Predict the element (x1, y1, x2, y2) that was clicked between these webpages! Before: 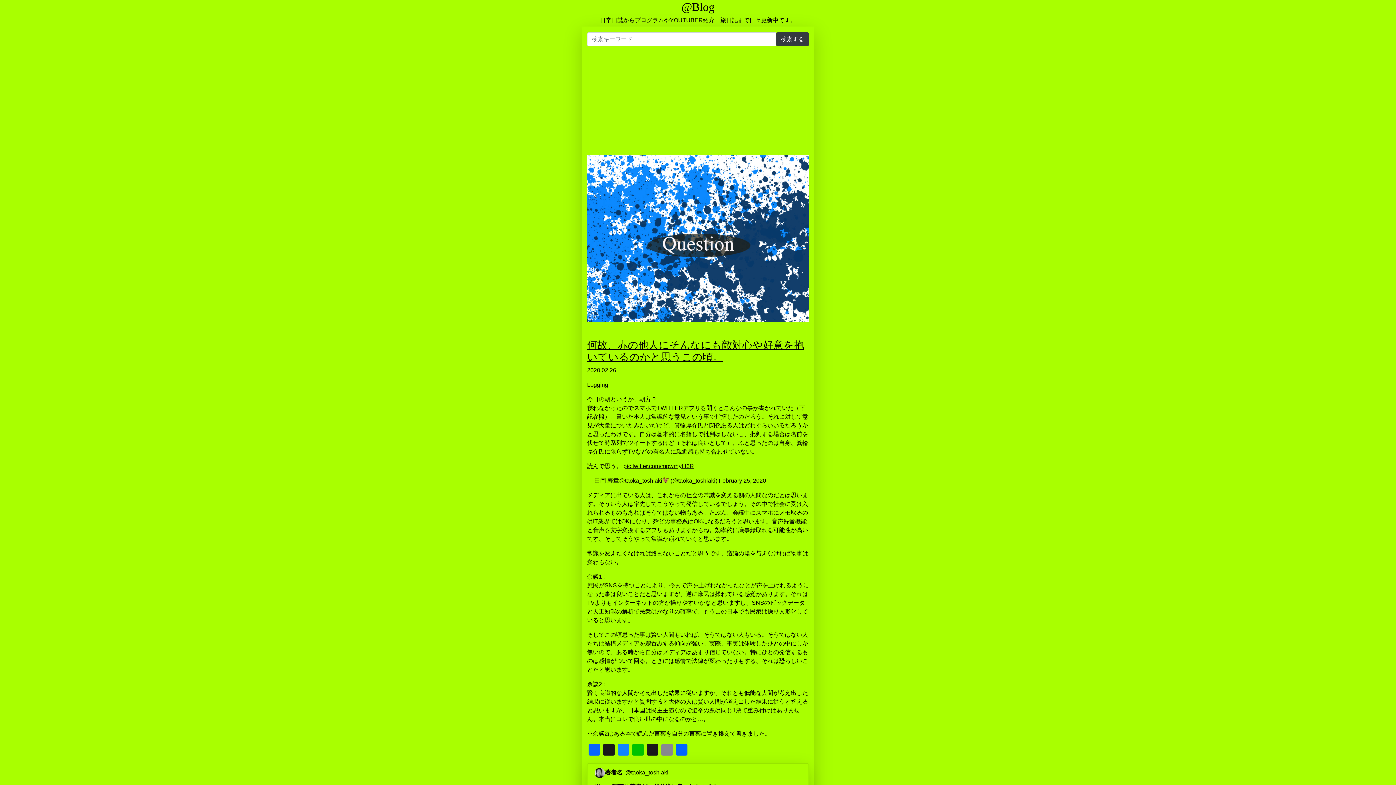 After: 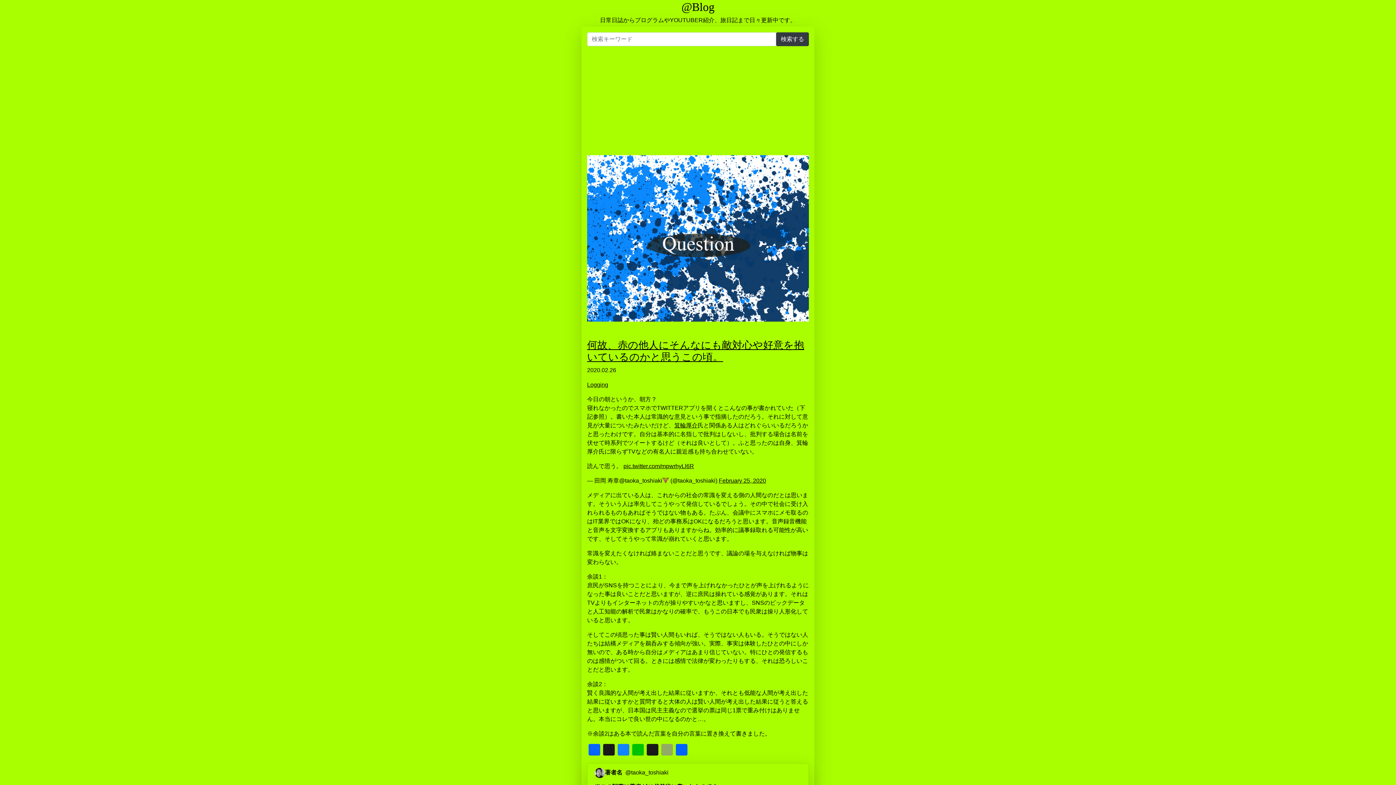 Action: bbox: (660, 744, 674, 757) label: Copy Link